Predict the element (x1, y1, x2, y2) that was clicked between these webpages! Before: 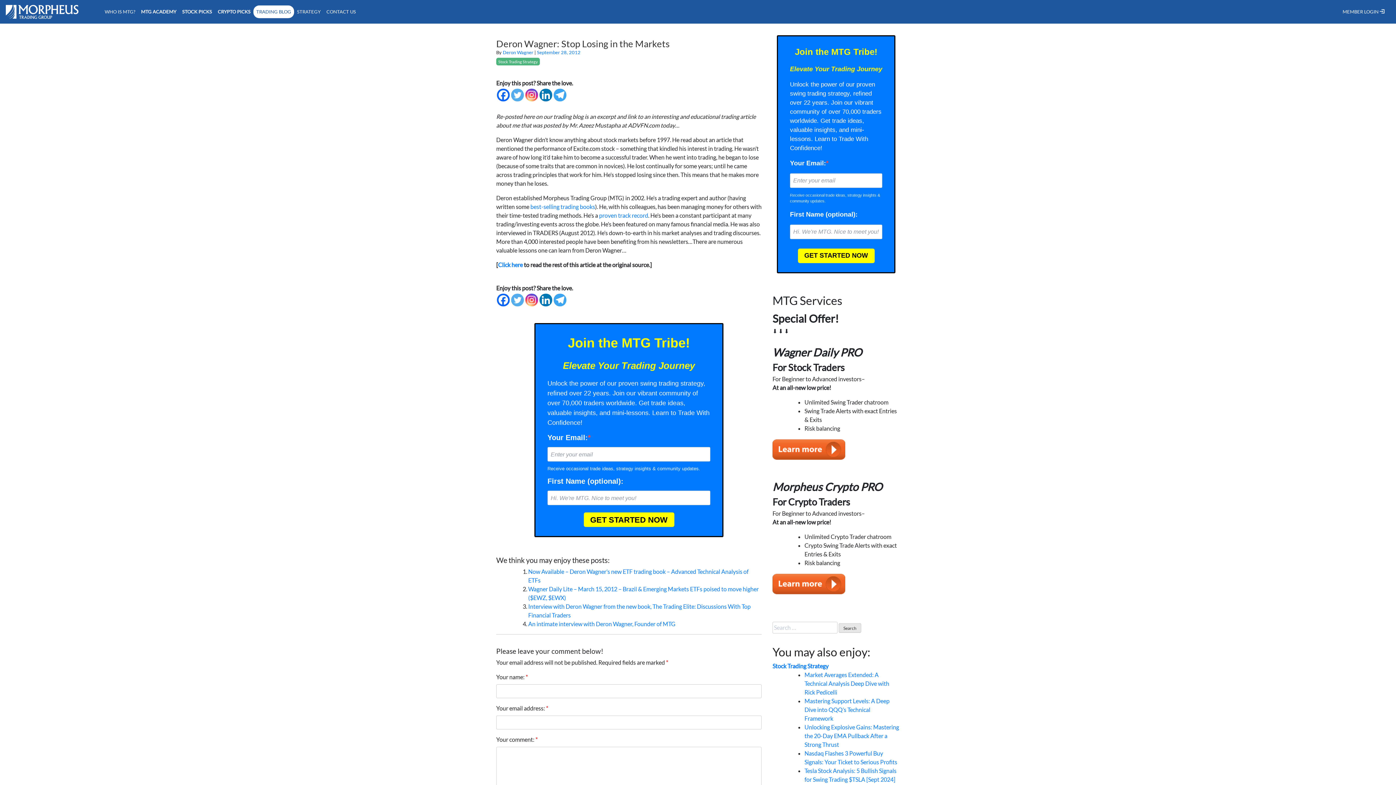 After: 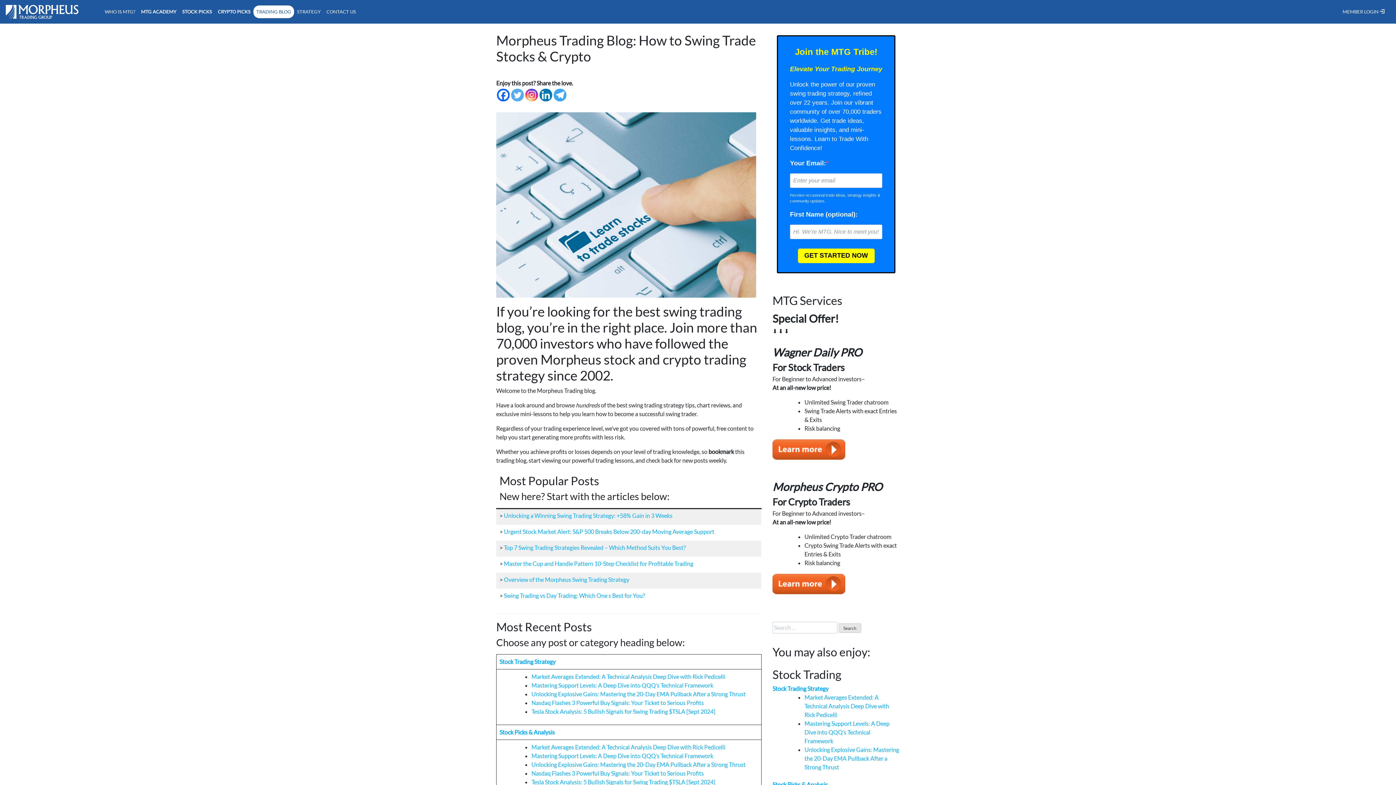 Action: label: September 28, 2012 bbox: (537, 49, 580, 55)